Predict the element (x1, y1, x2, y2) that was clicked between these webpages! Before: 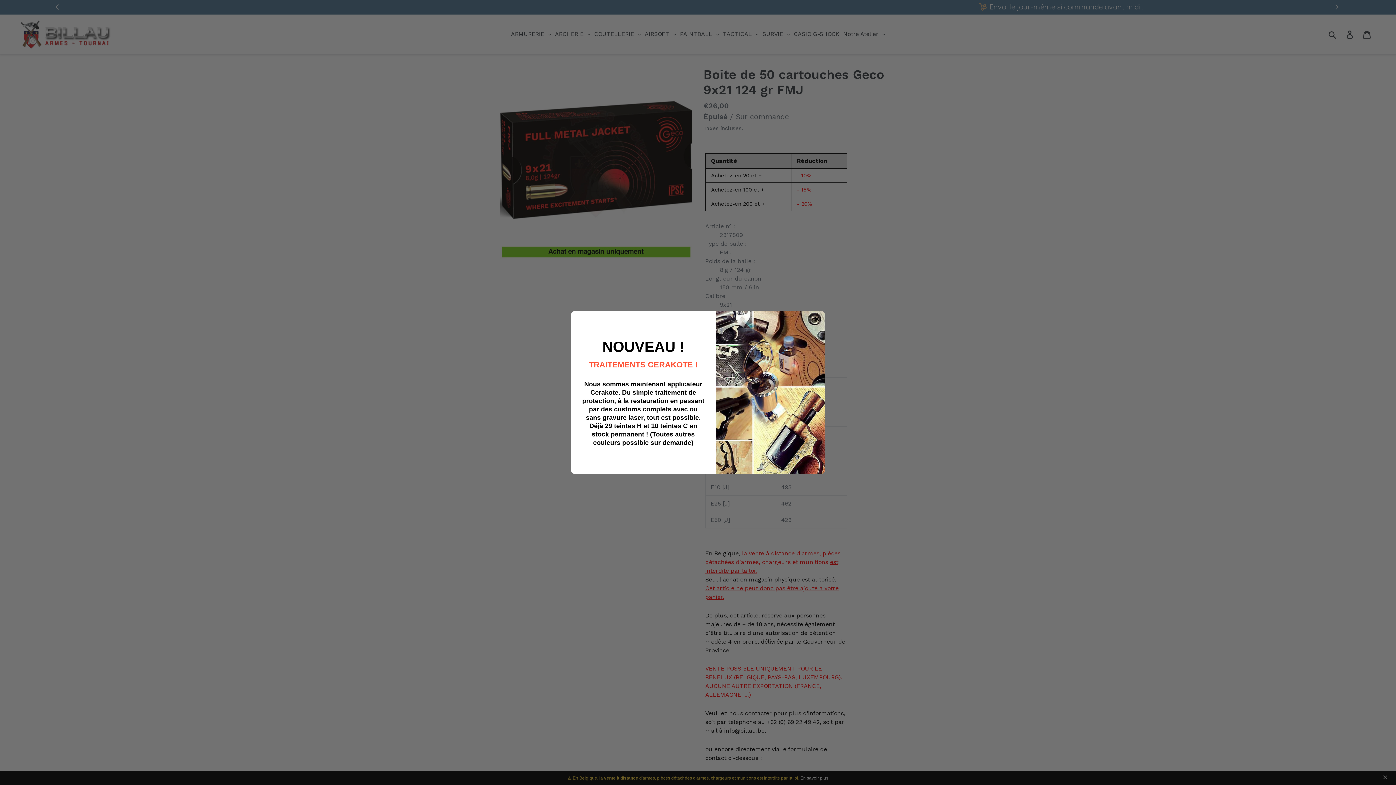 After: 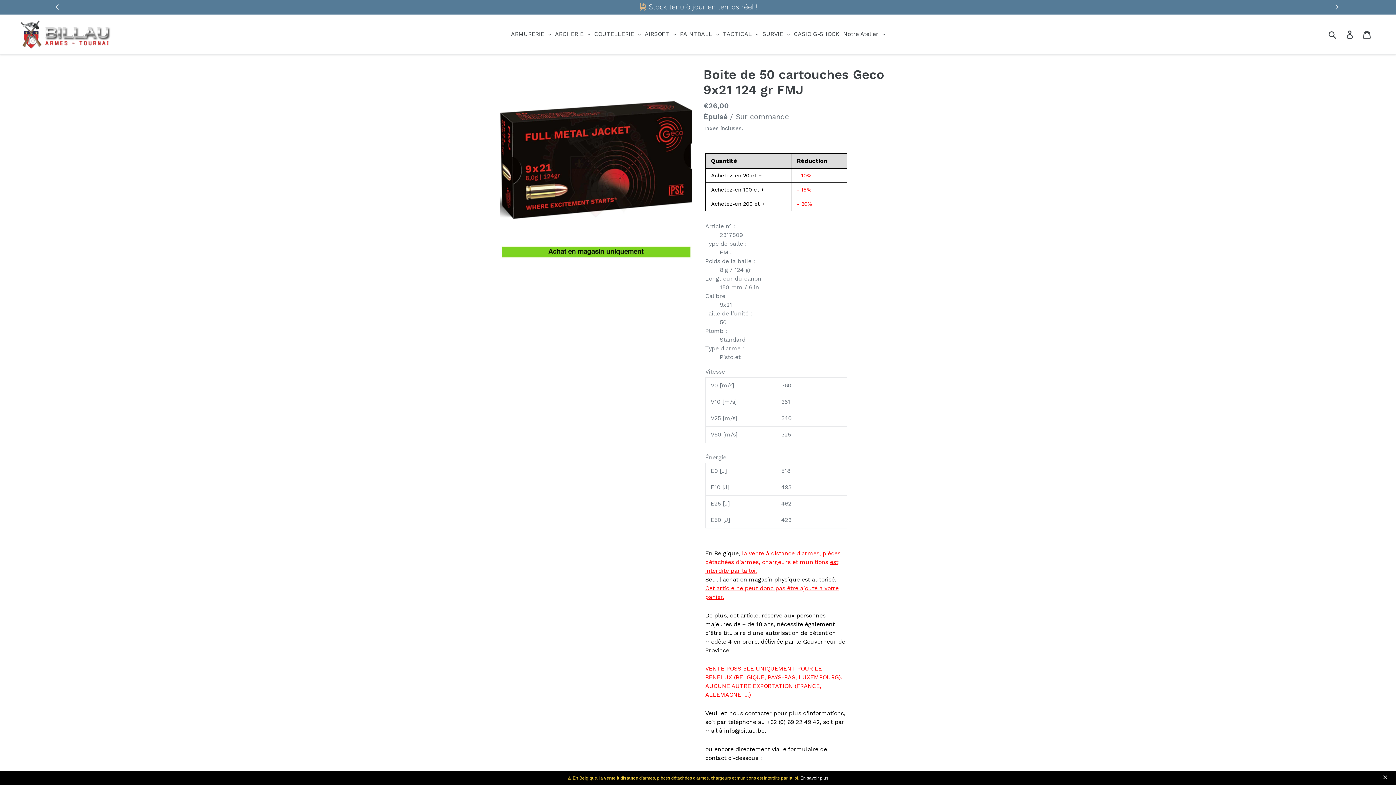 Action: bbox: (814, 314, 820, 323)